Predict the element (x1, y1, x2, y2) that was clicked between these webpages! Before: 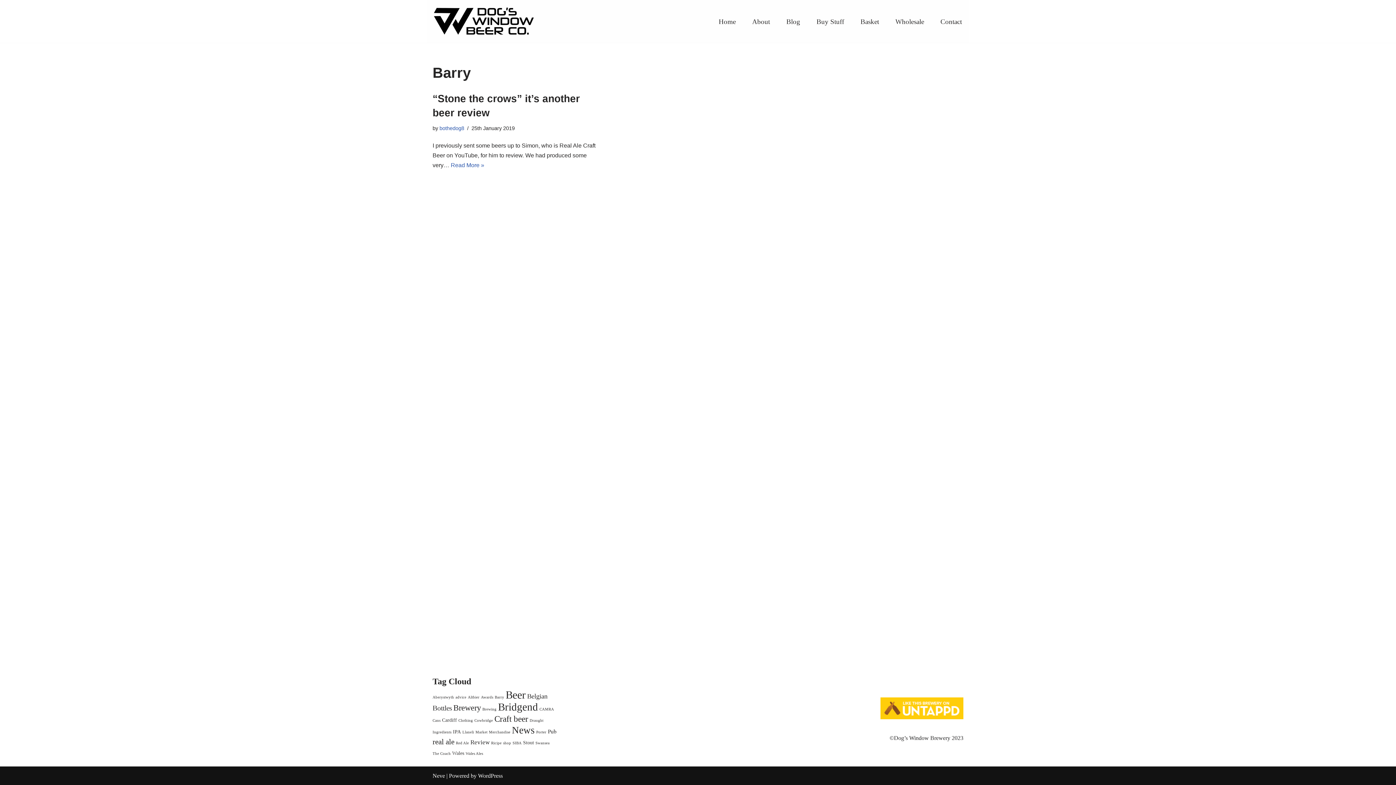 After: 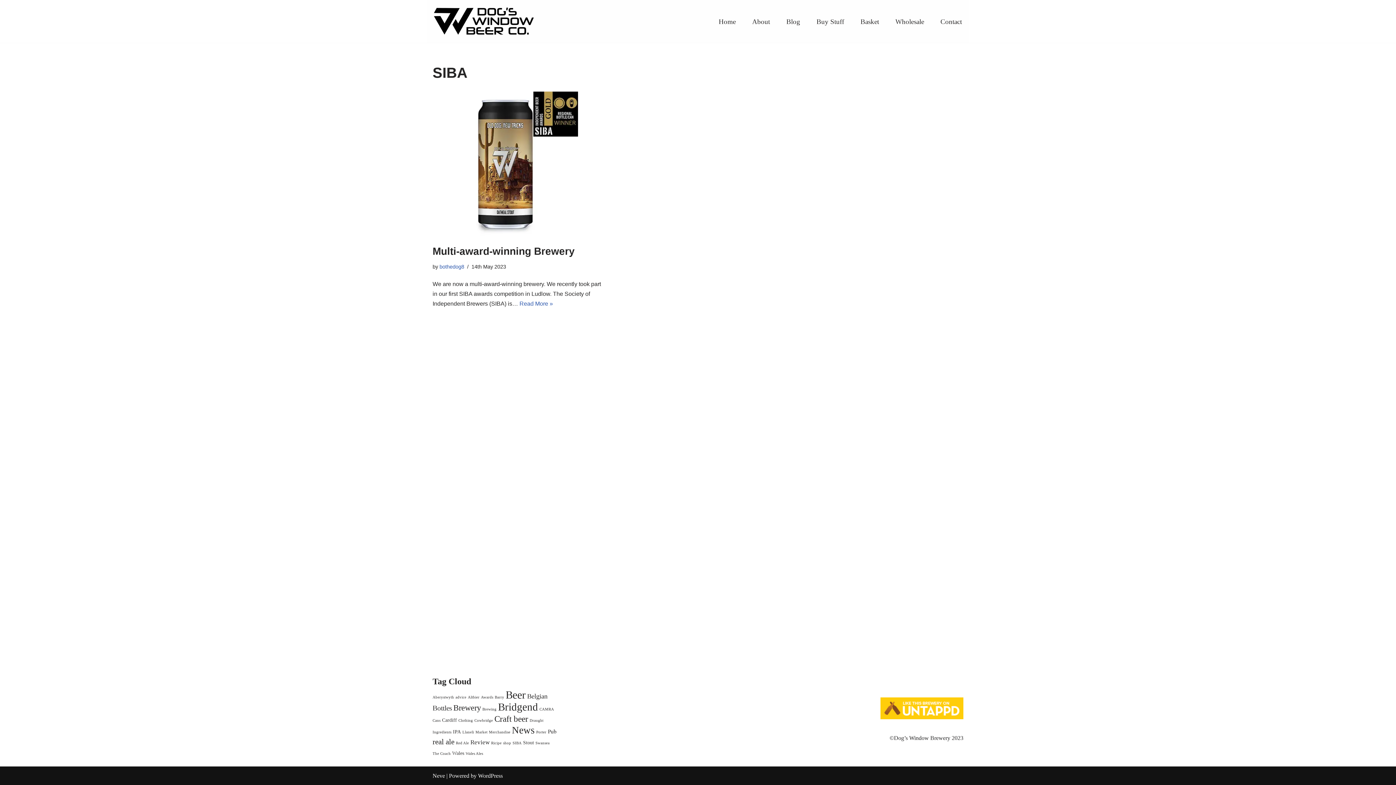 Action: bbox: (512, 741, 521, 745) label: SIBA (1 item)